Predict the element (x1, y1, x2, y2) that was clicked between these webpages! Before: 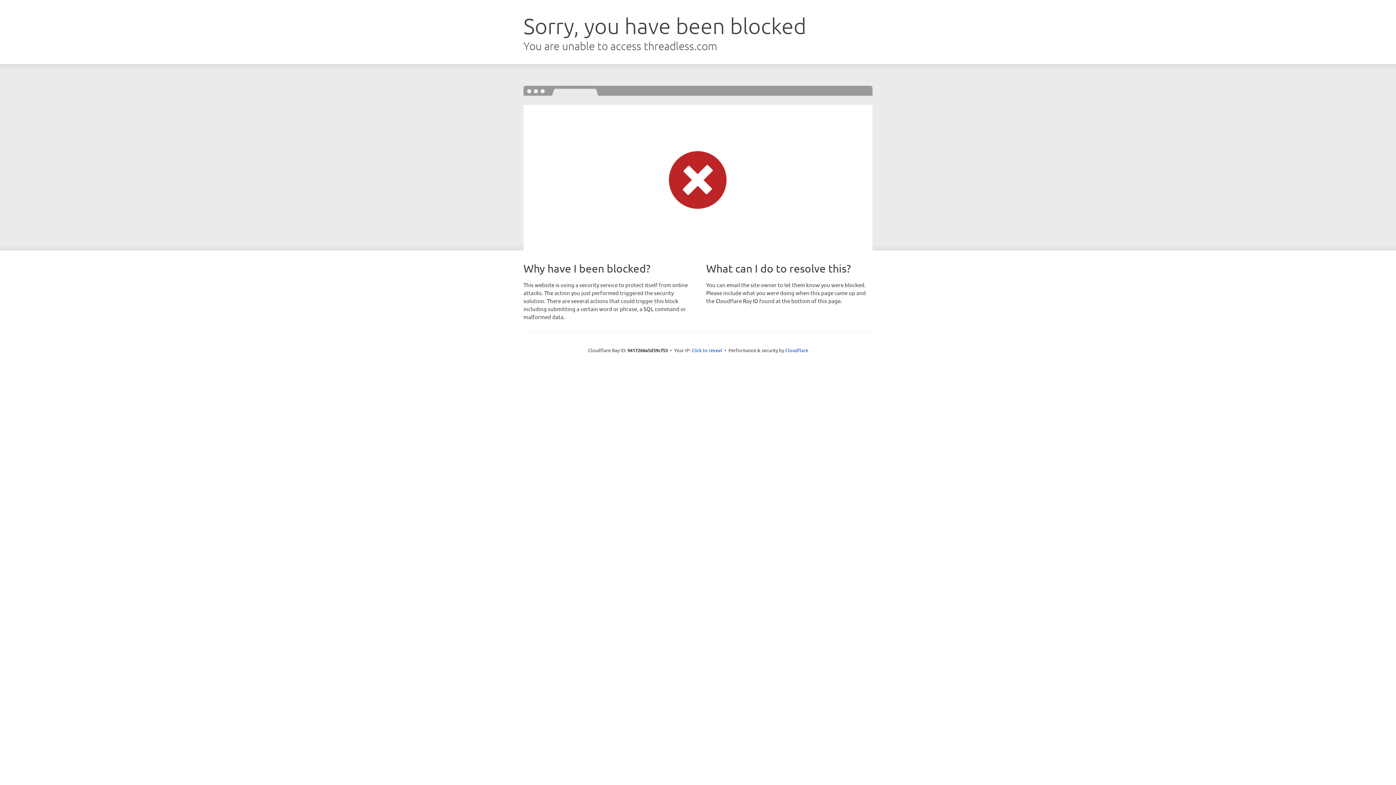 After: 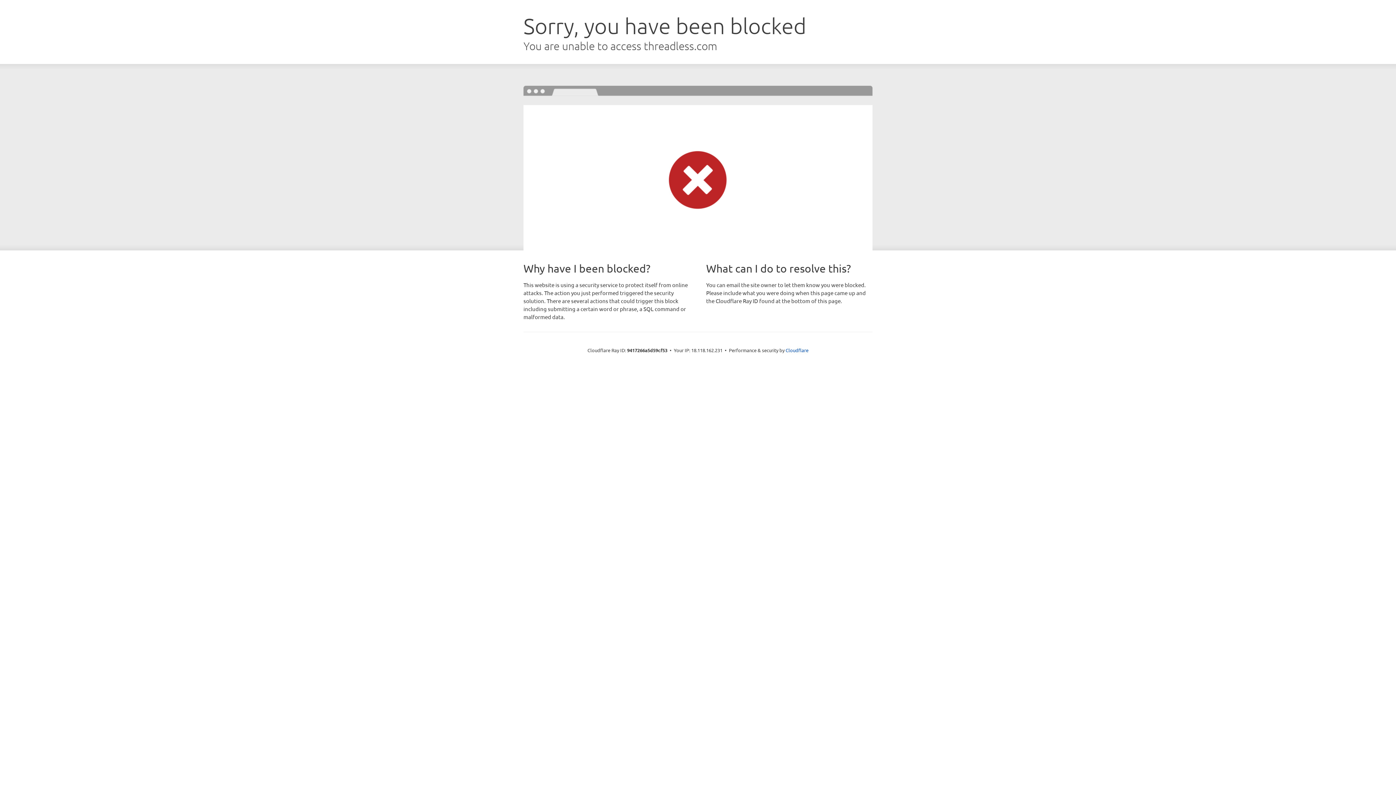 Action: bbox: (691, 346, 722, 353) label: Click to reveal